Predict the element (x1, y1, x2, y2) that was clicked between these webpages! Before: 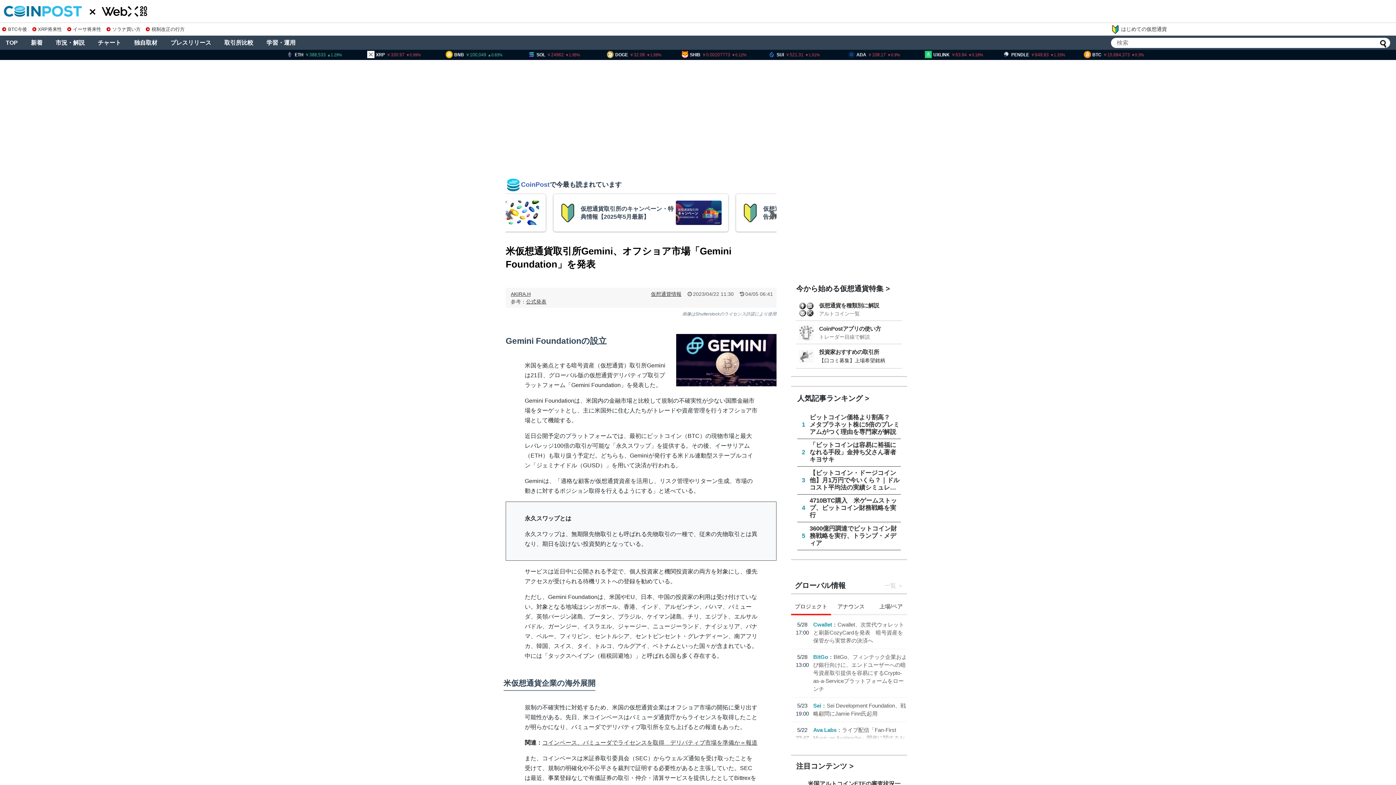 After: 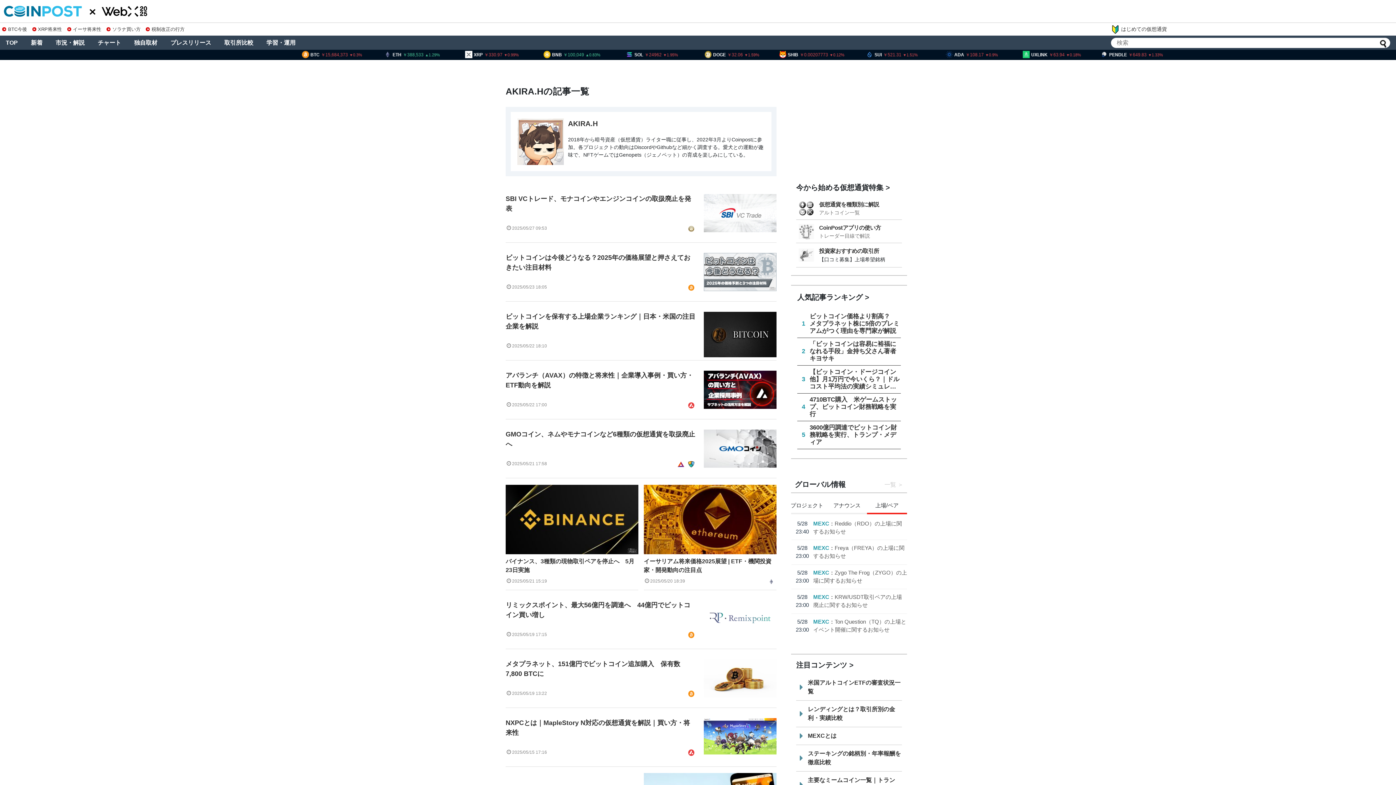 Action: label: AKIRA.H bbox: (510, 291, 530, 297)